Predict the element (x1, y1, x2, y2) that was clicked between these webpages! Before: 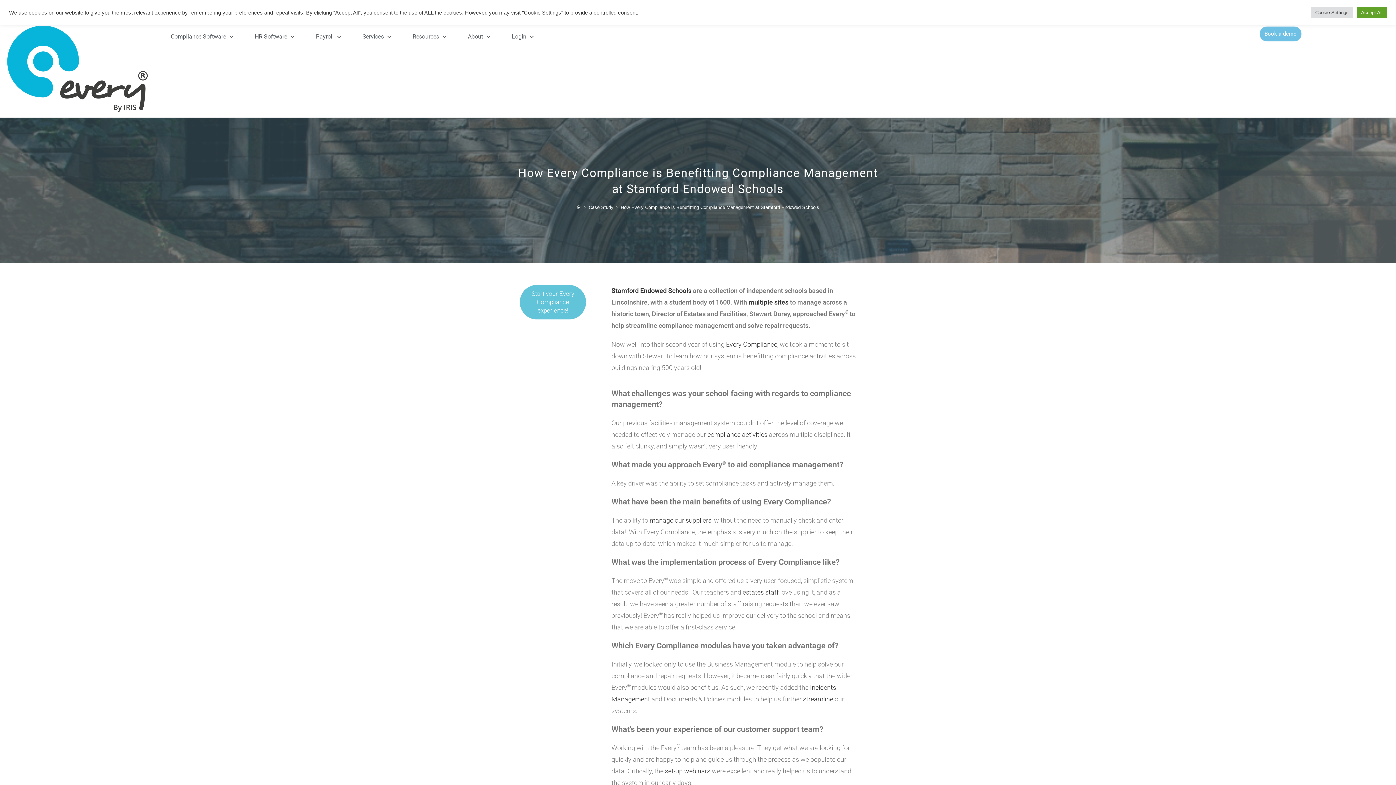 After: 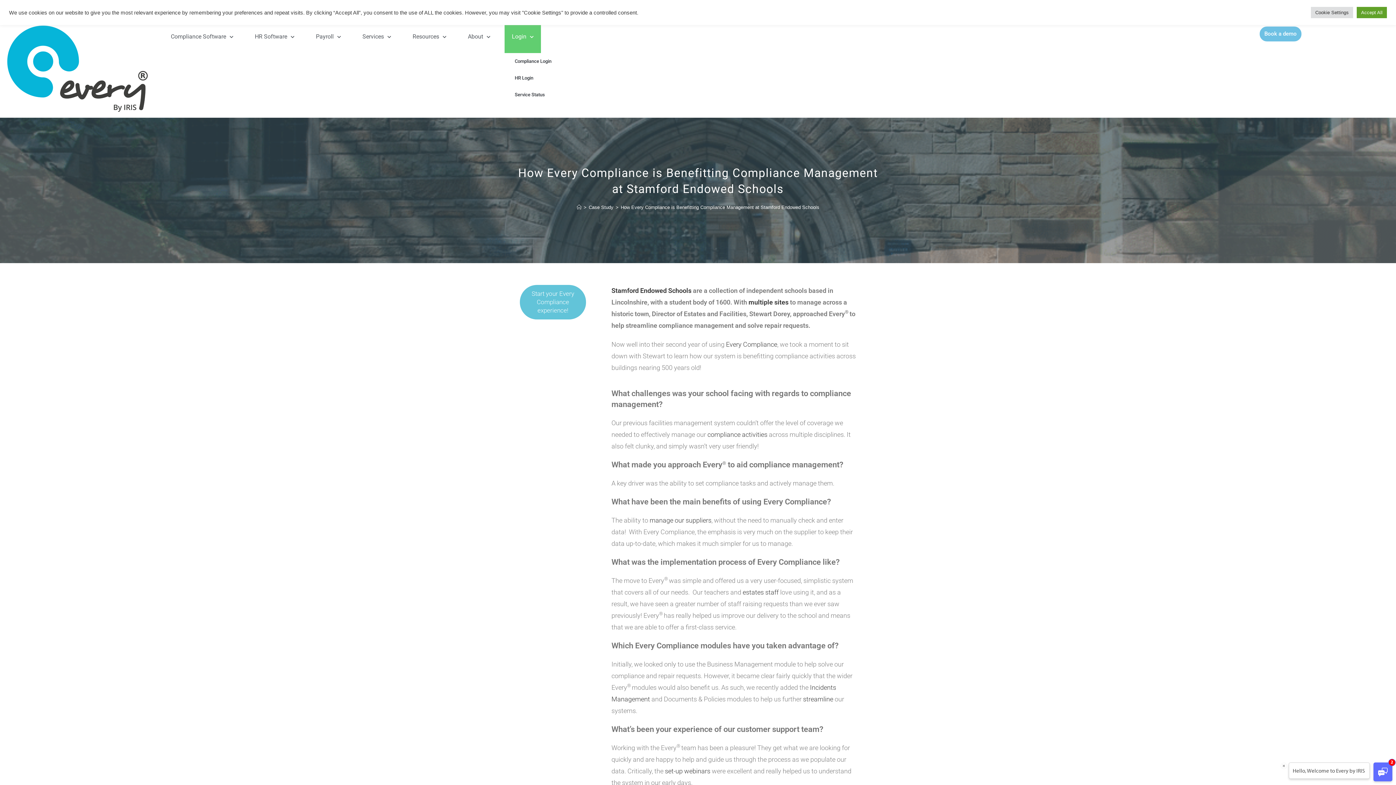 Action: label: Login bbox: (504, 20, 541, 53)